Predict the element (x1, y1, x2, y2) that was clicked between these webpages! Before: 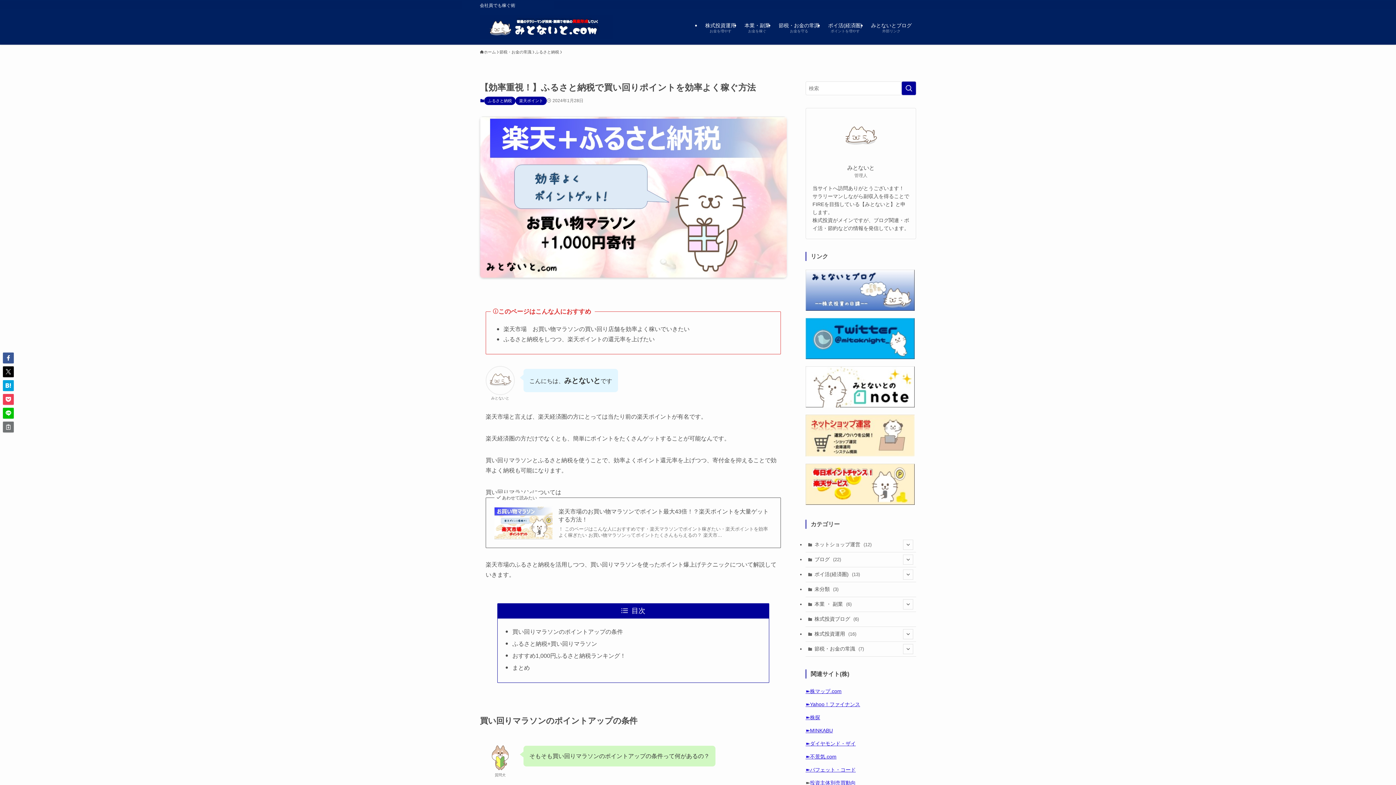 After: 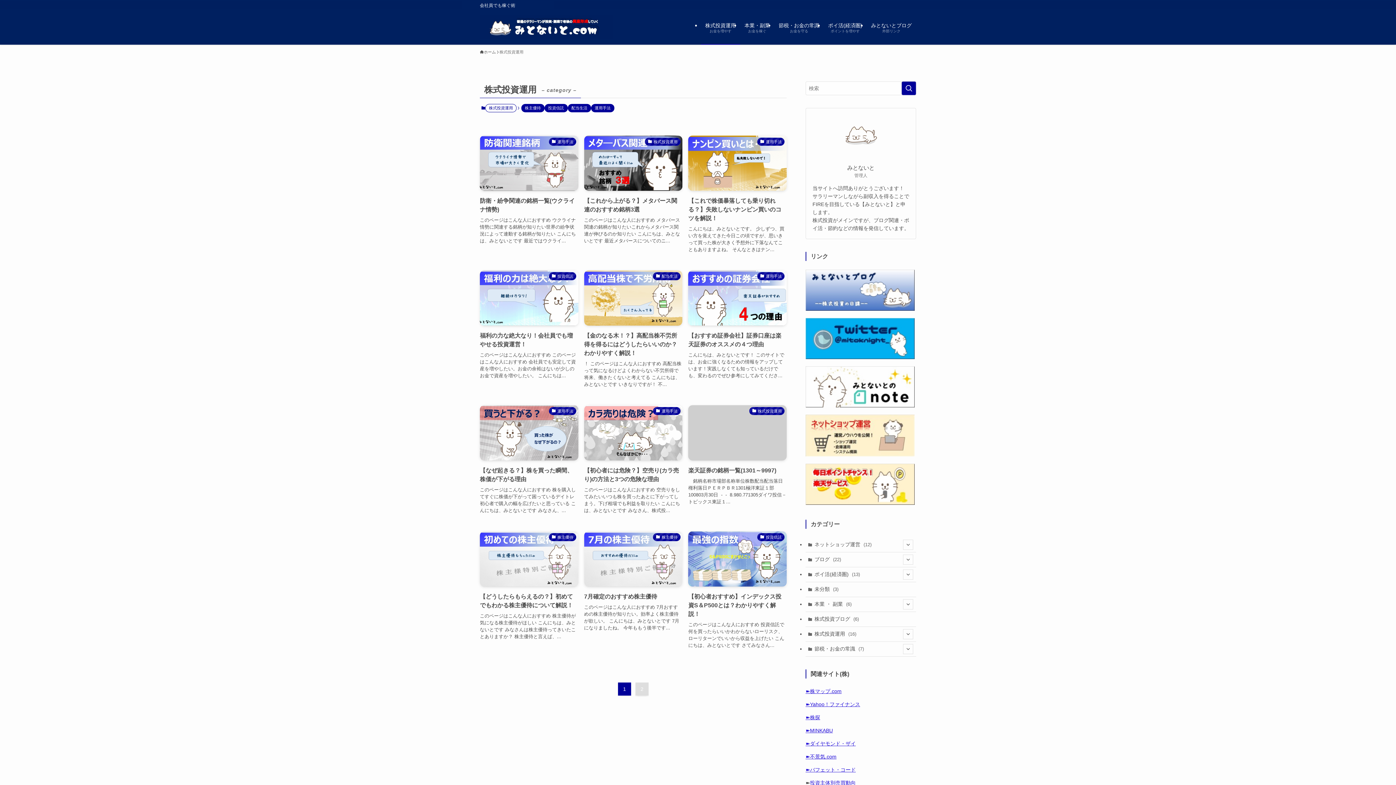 Action: label: 株式投資運用 (16) bbox: (805, 627, 916, 642)